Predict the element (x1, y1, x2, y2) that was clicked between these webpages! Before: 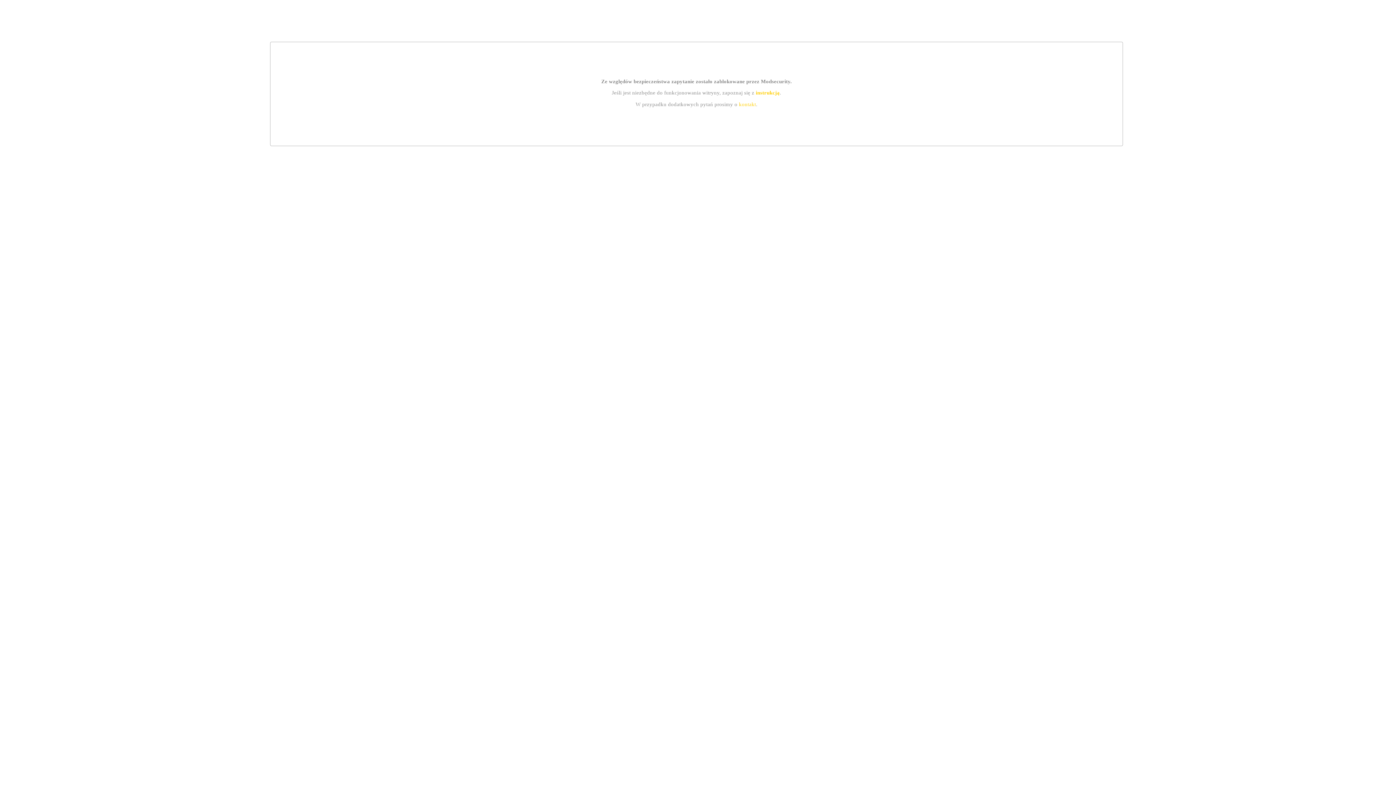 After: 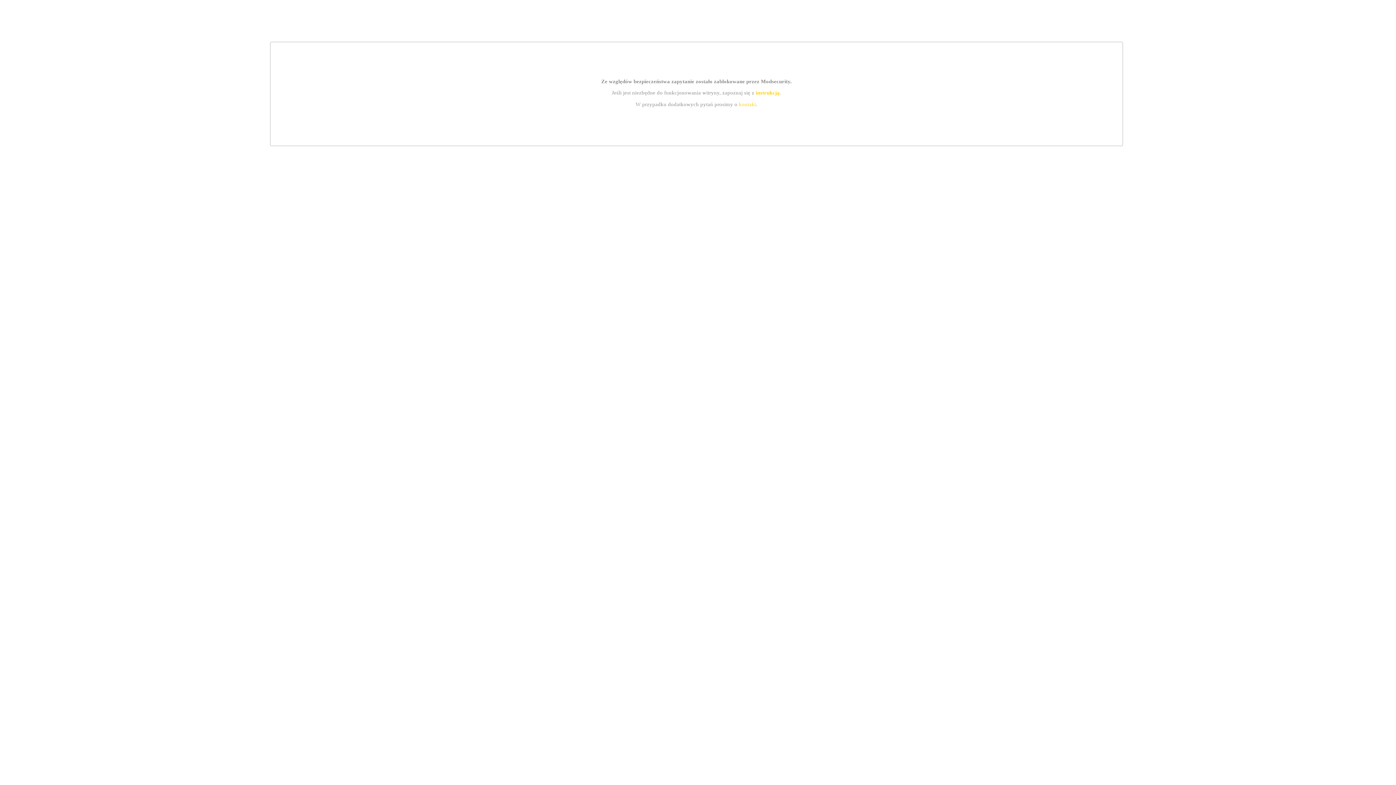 Action: bbox: (755, 89, 779, 95) label: instrukcją